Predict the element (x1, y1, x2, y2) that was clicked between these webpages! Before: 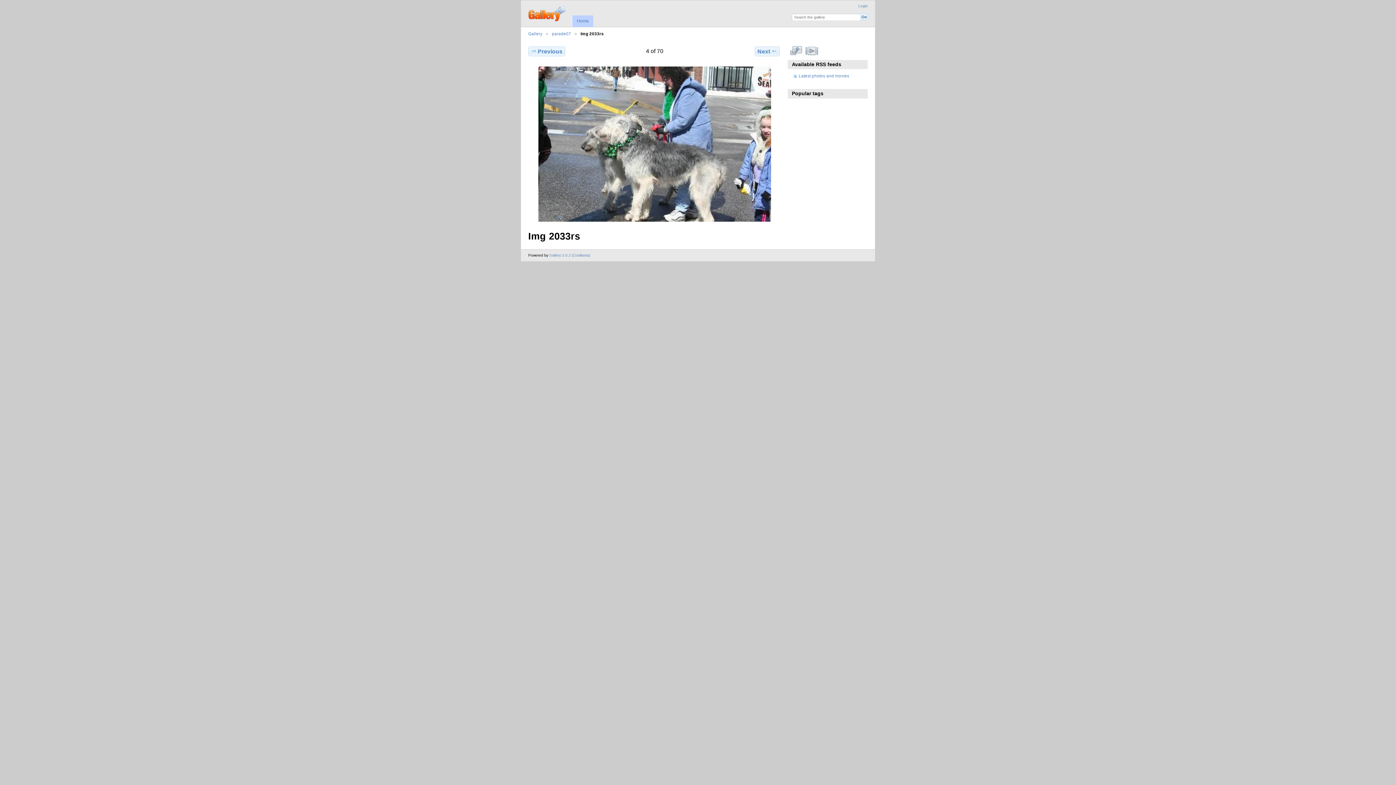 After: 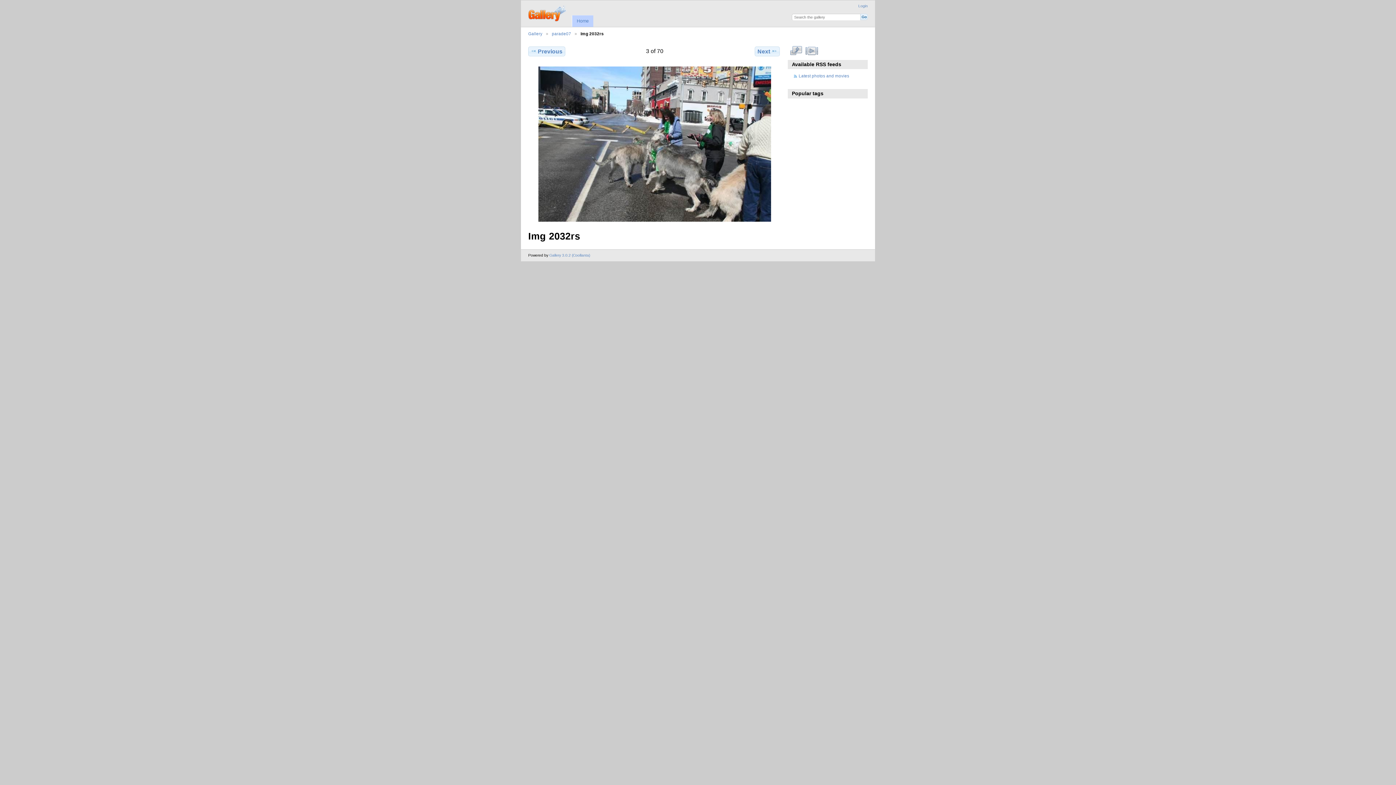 Action: label: Previous bbox: (528, 46, 565, 56)